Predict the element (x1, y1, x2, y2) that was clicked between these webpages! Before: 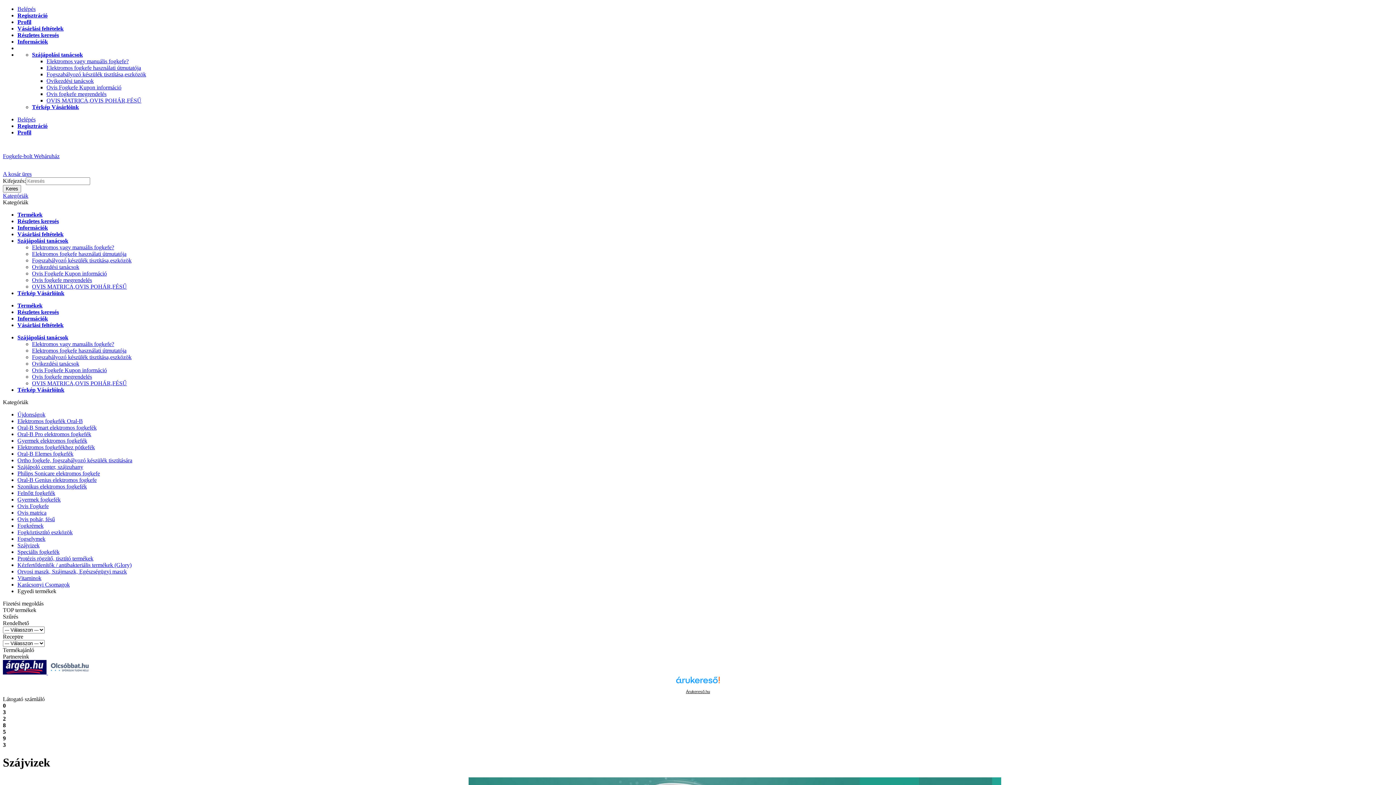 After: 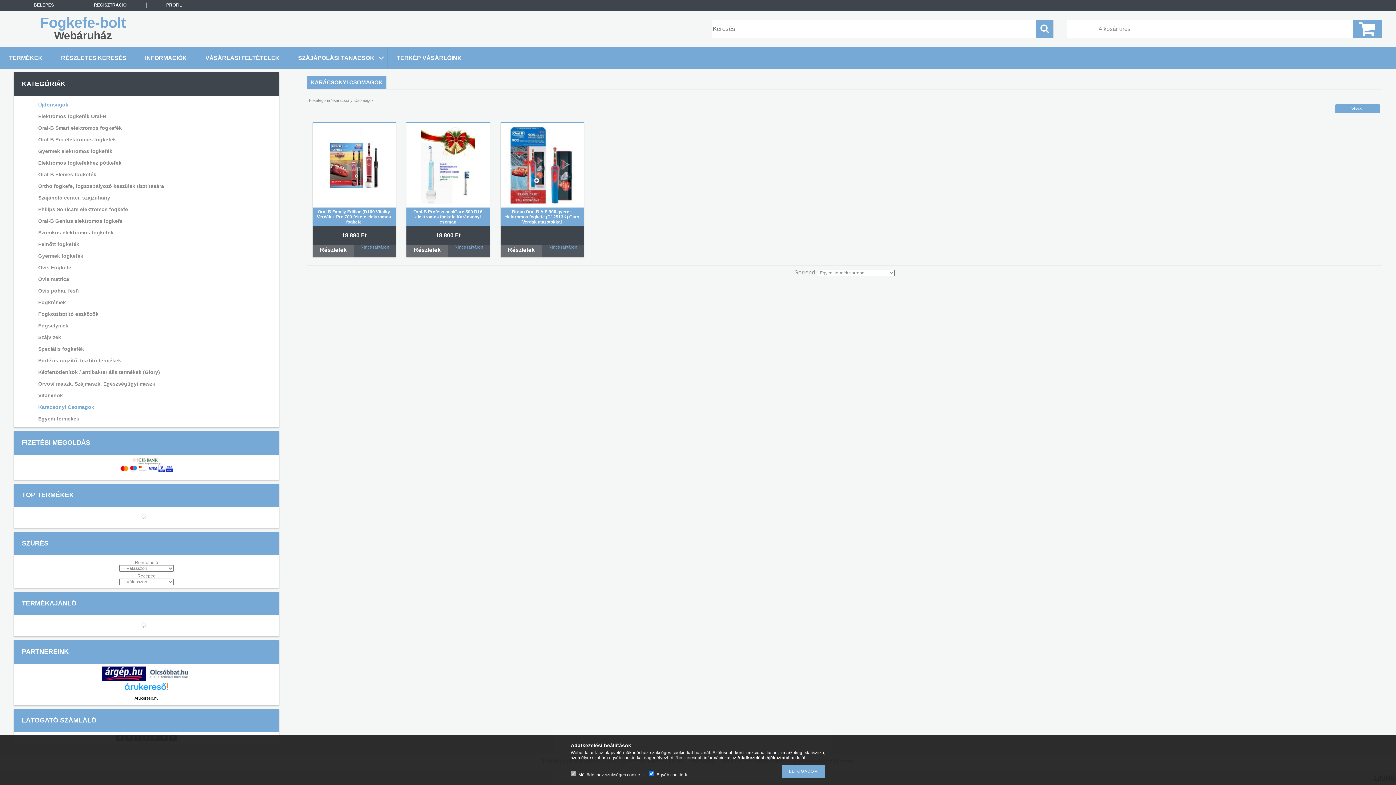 Action: label: Karácsonyi Csomagok bbox: (17, 581, 69, 588)